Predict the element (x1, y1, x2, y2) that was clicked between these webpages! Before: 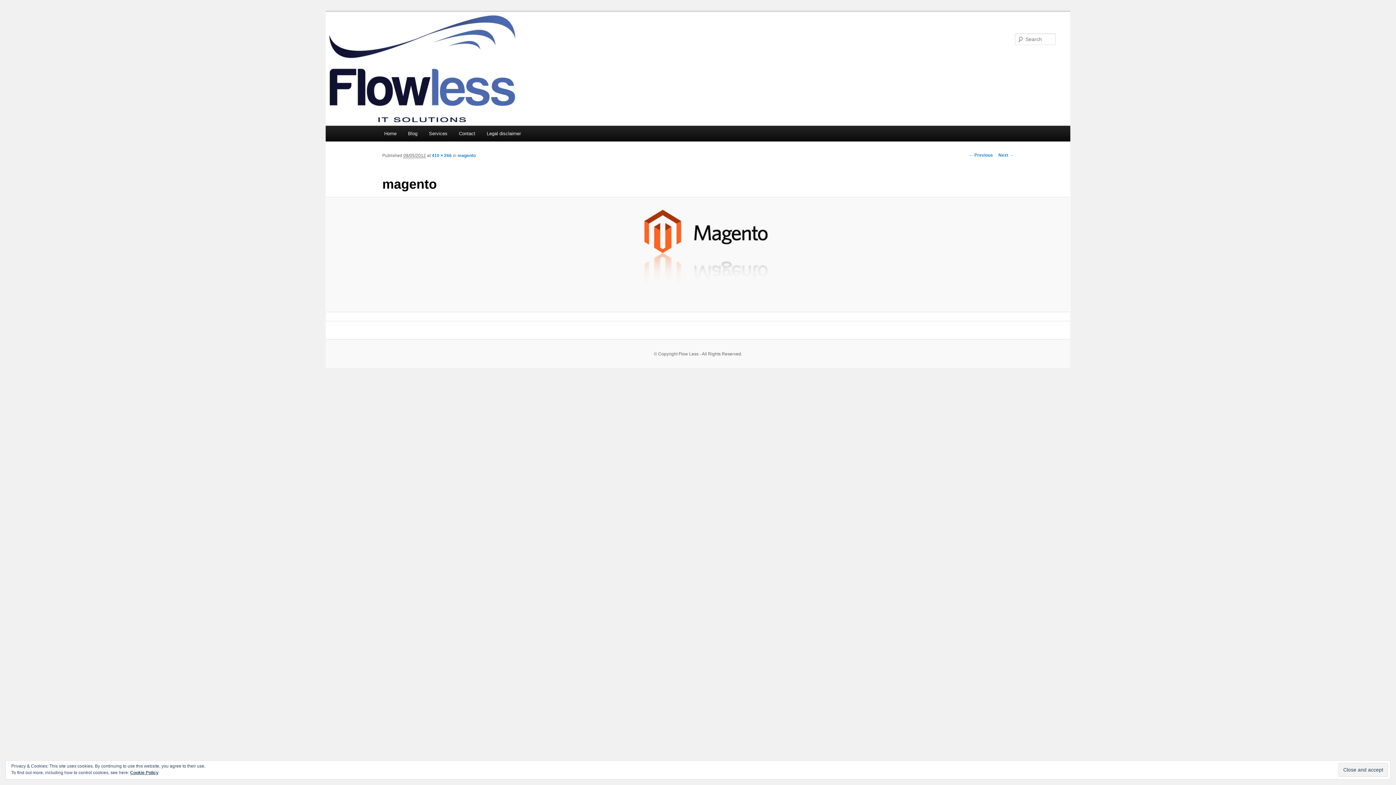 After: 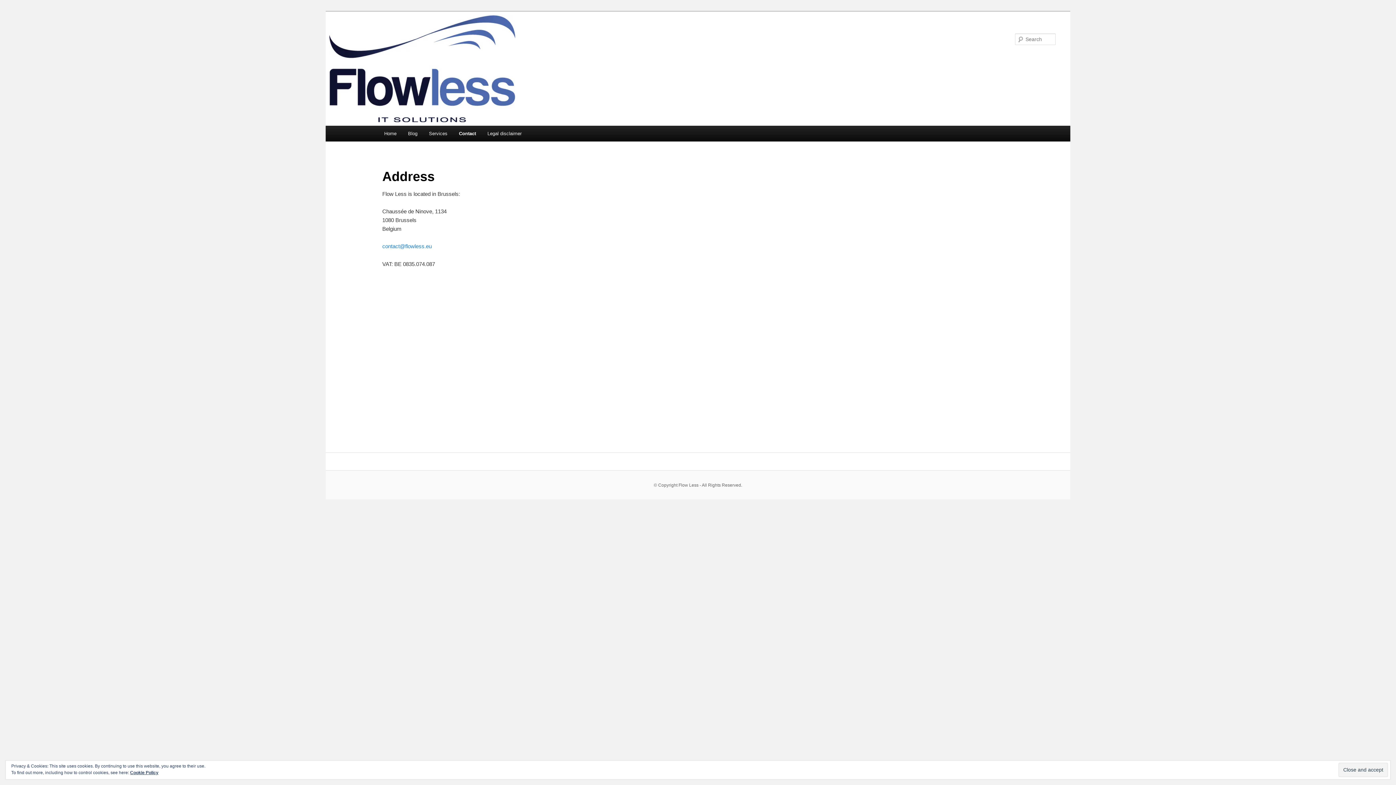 Action: label: Contact bbox: (453, 125, 481, 141)